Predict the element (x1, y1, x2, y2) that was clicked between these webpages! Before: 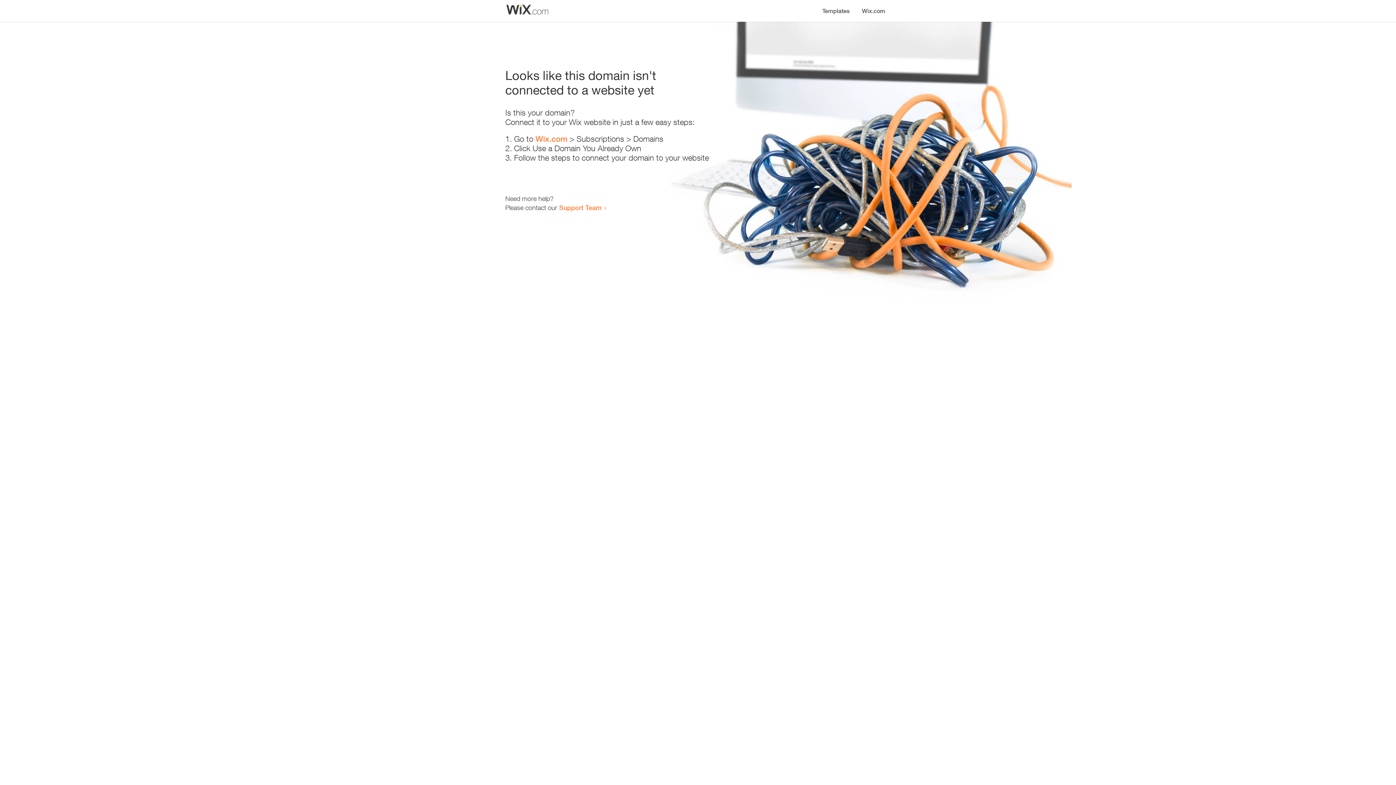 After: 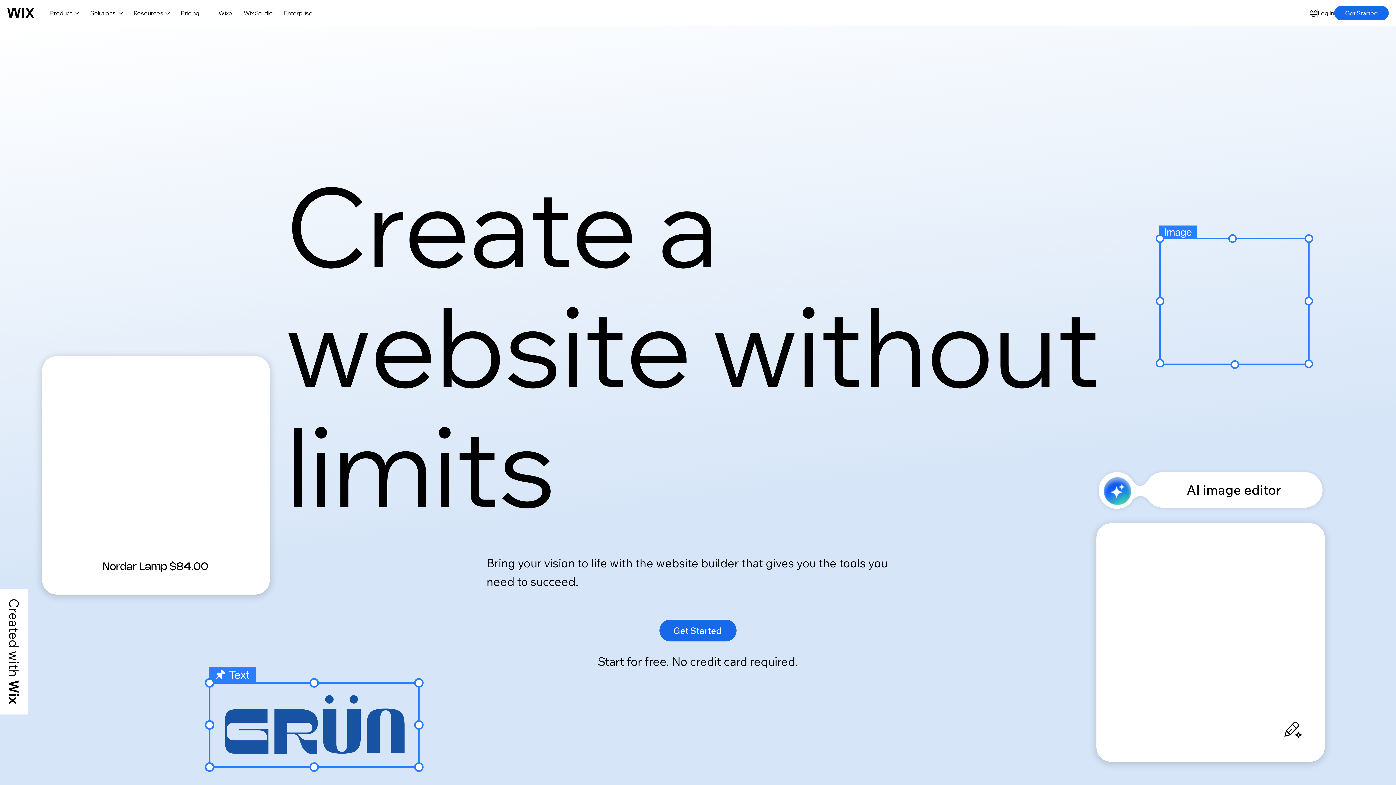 Action: bbox: (535, 134, 567, 143) label: Wix.com